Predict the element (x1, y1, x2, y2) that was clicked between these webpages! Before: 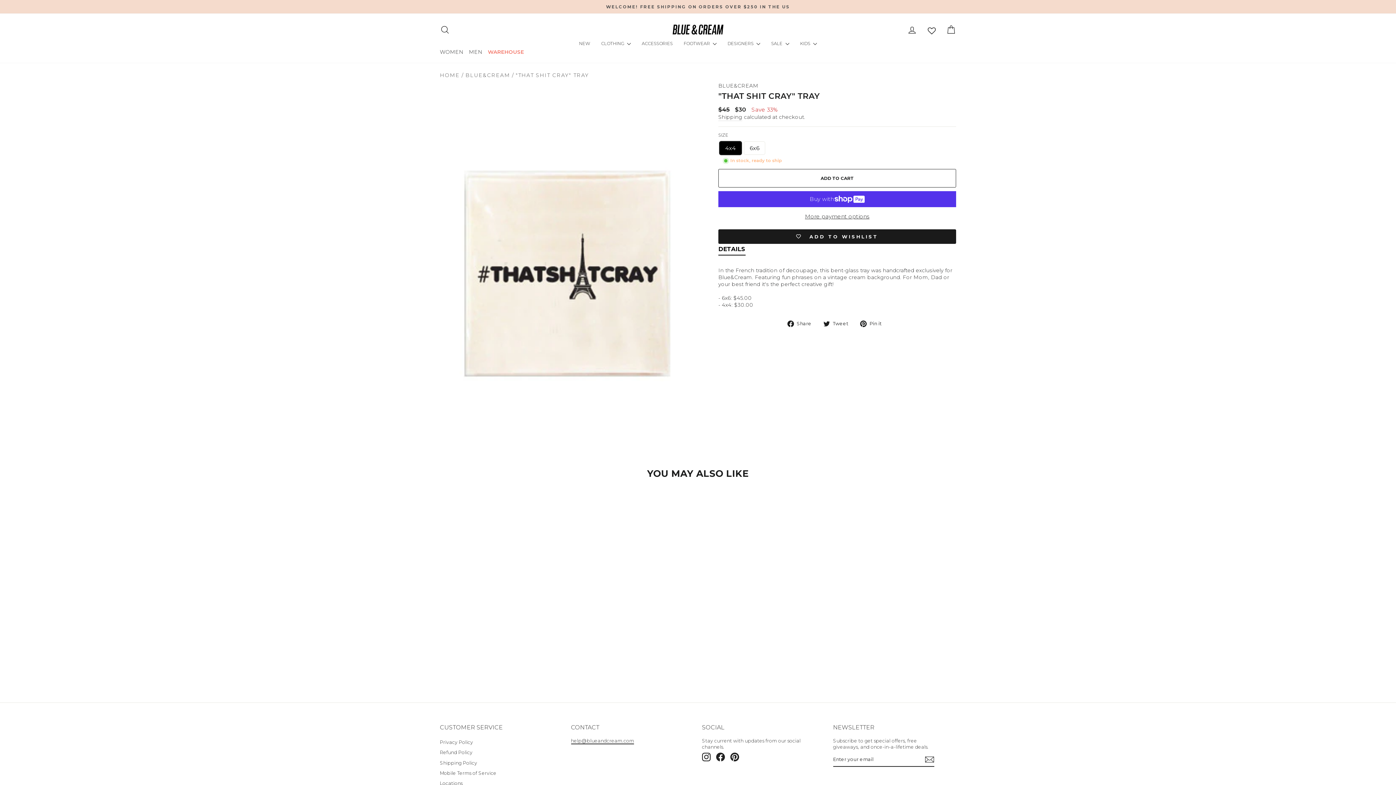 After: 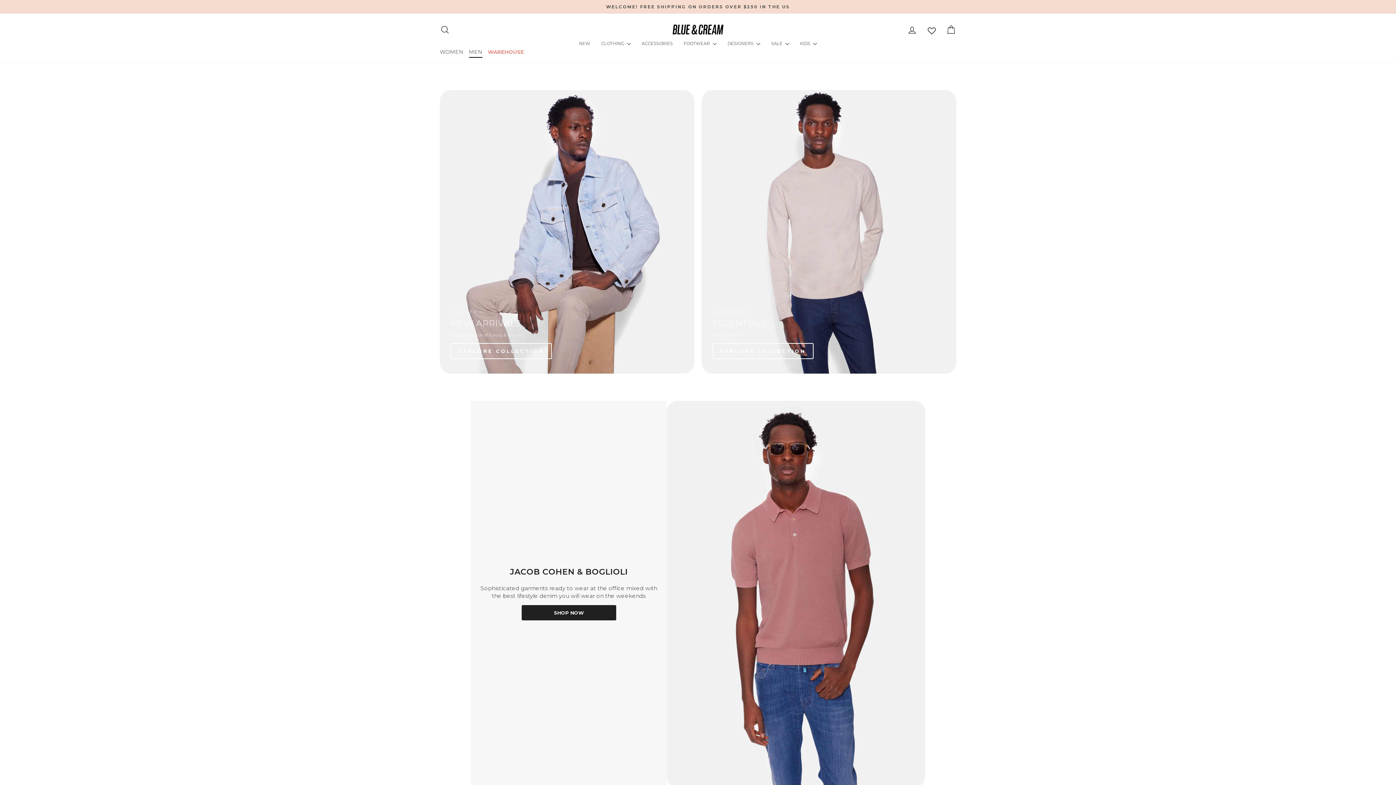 Action: bbox: (469, 48, 482, 55) label: MEN